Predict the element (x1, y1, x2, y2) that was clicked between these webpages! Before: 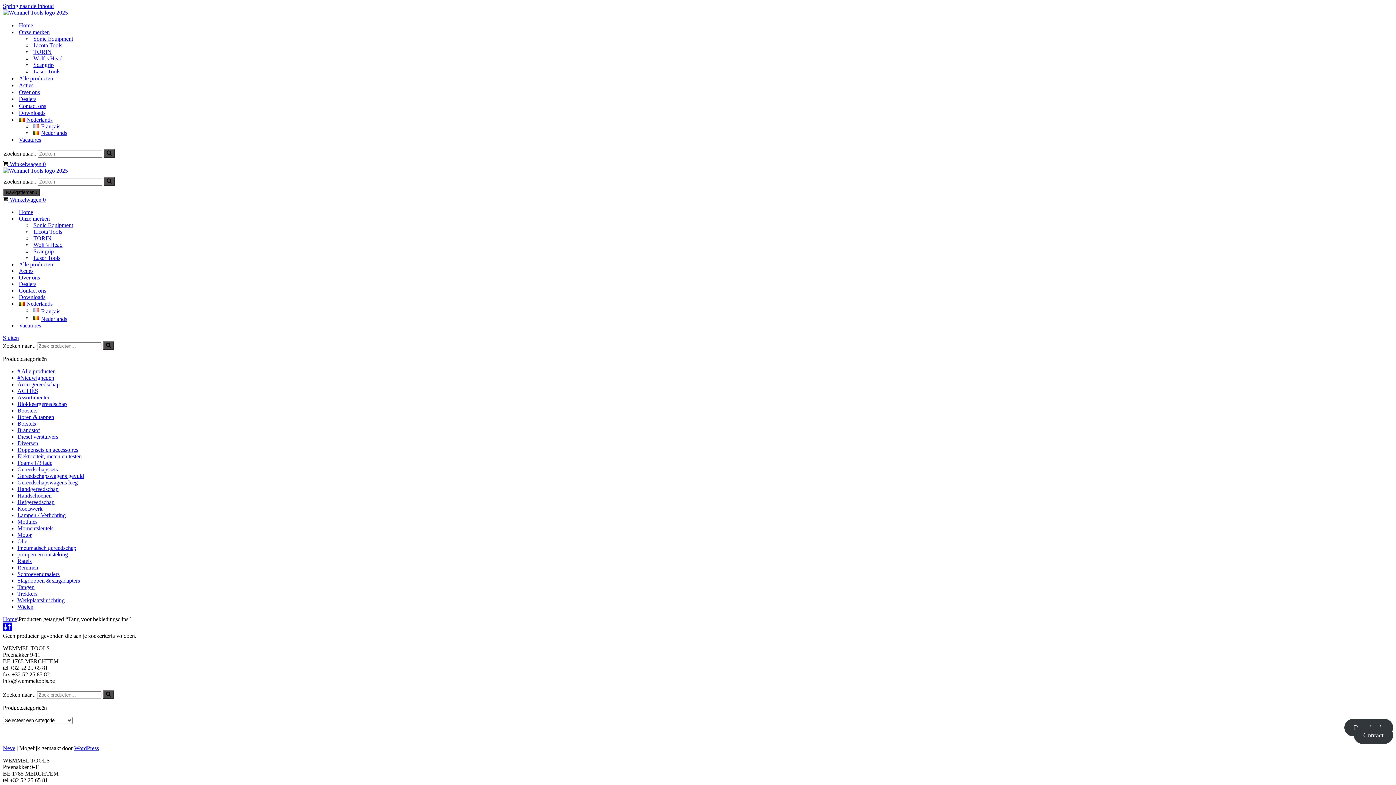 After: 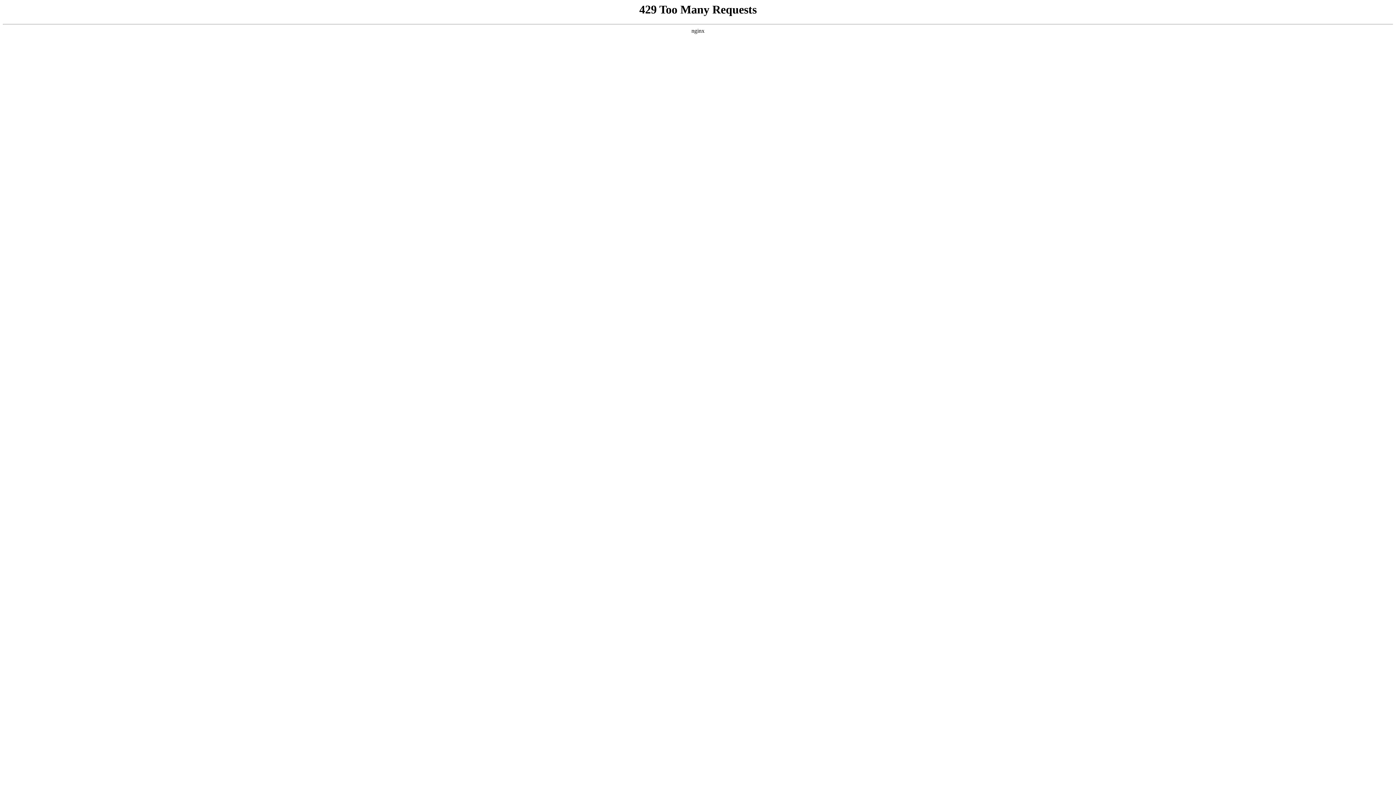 Action: bbox: (17, 525, 53, 531) label: Momentsleutels